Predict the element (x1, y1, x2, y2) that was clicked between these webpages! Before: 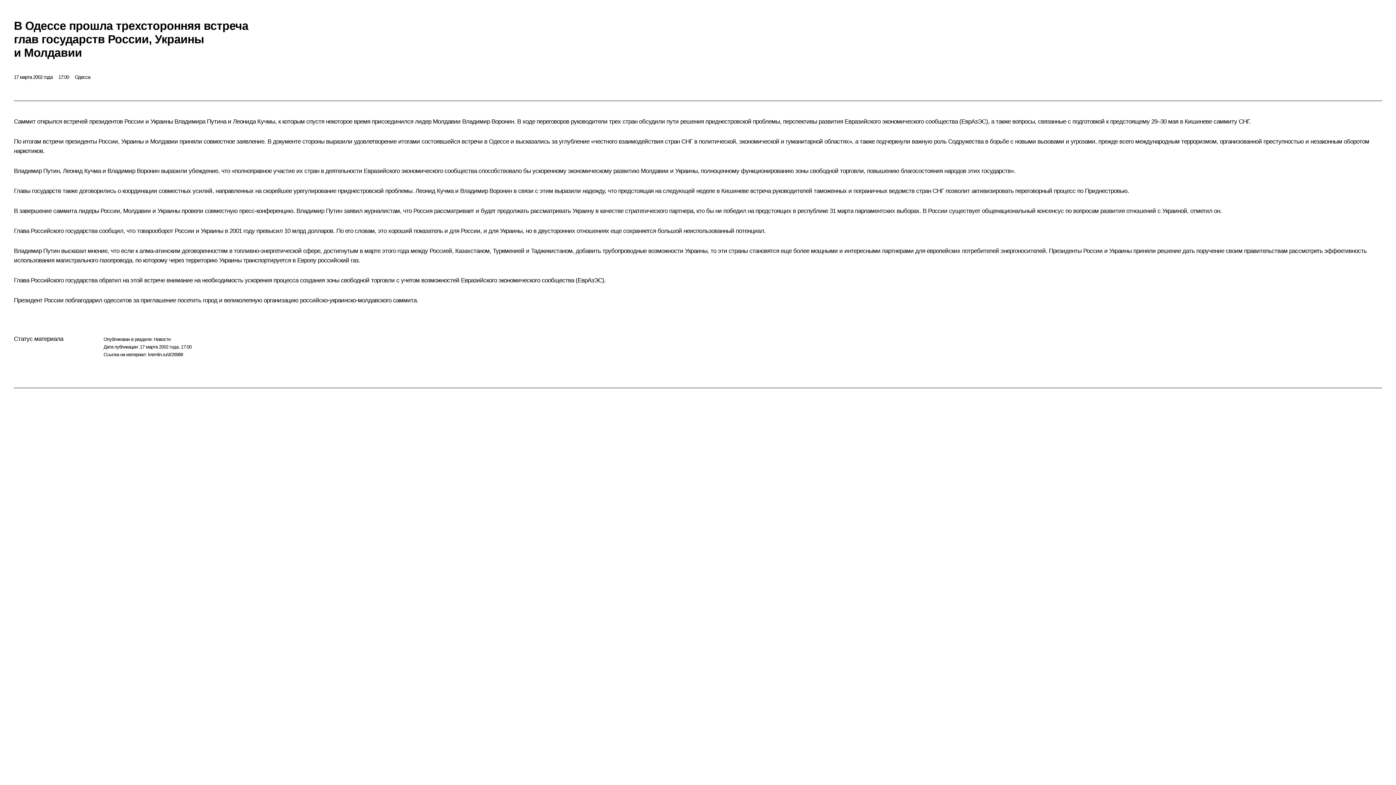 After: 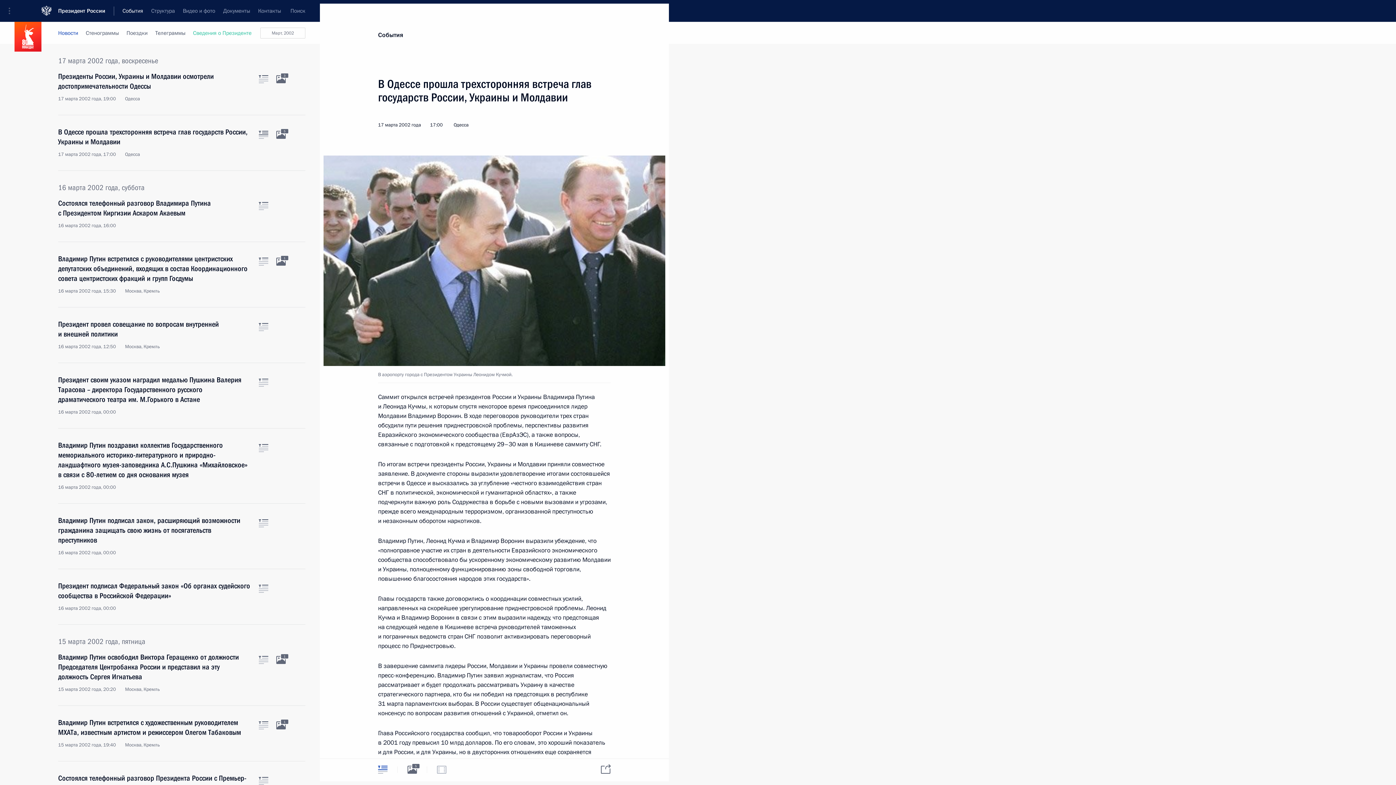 Action: bbox: (148, 352, 182, 357) label: kremlin.ru/d/26989